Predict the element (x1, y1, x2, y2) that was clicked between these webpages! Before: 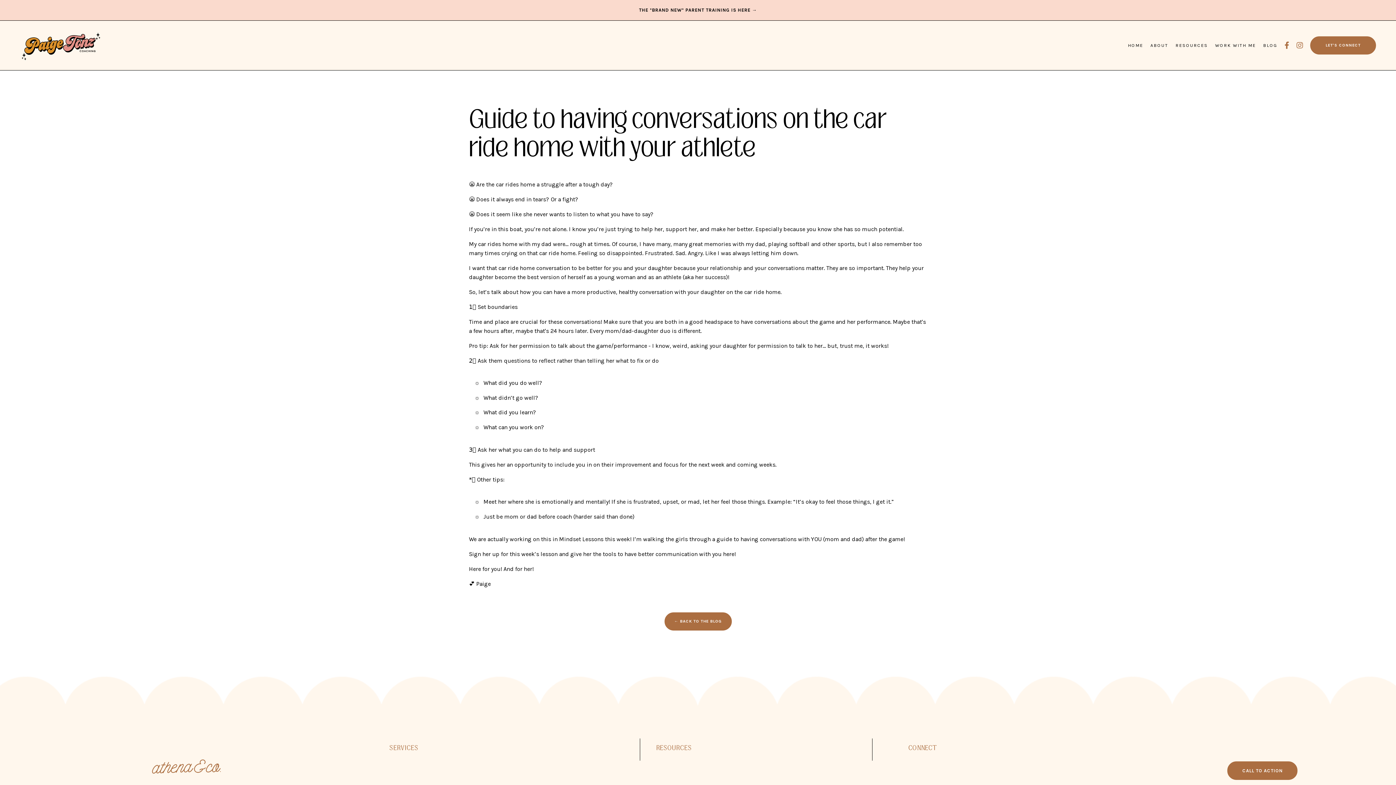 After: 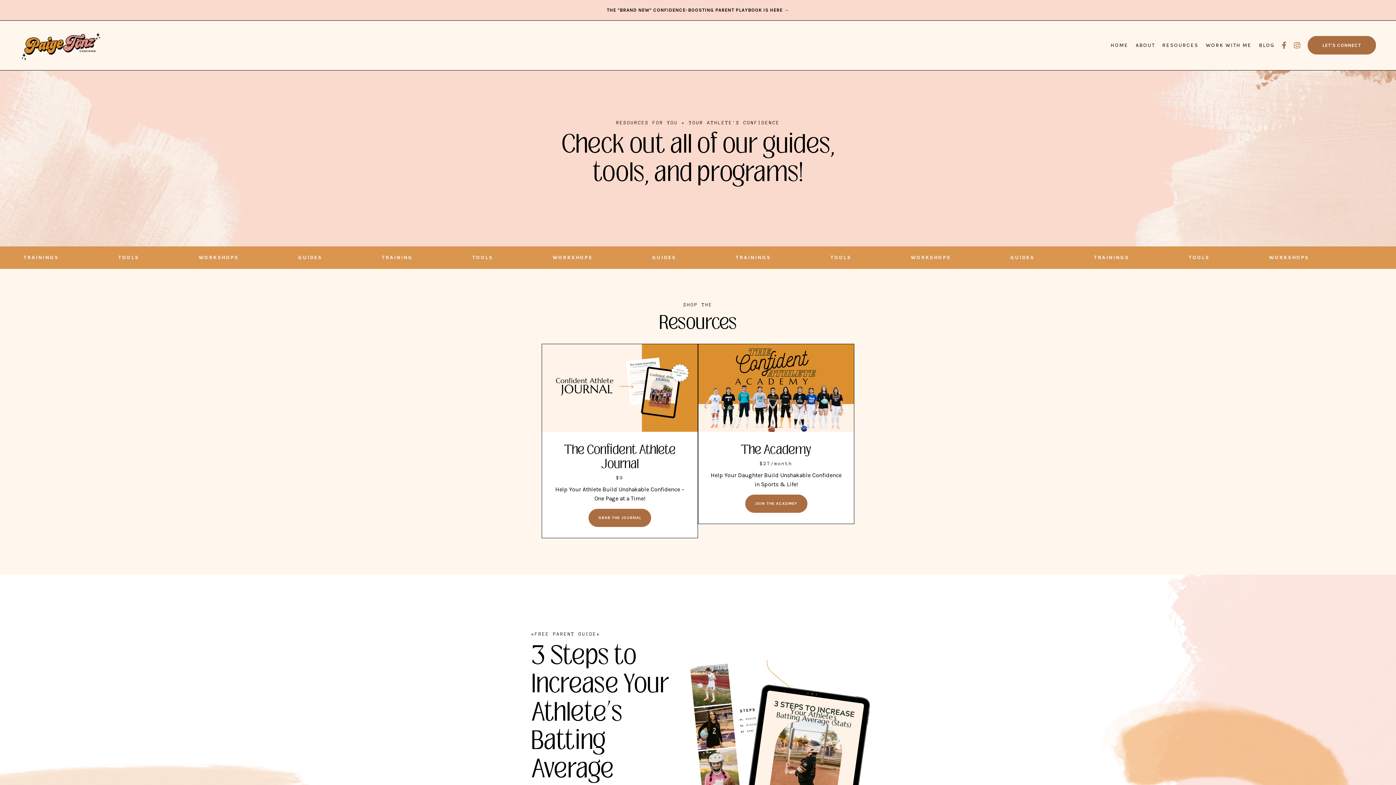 Action: bbox: (1175, 41, 1208, 49) label: RESOURCES